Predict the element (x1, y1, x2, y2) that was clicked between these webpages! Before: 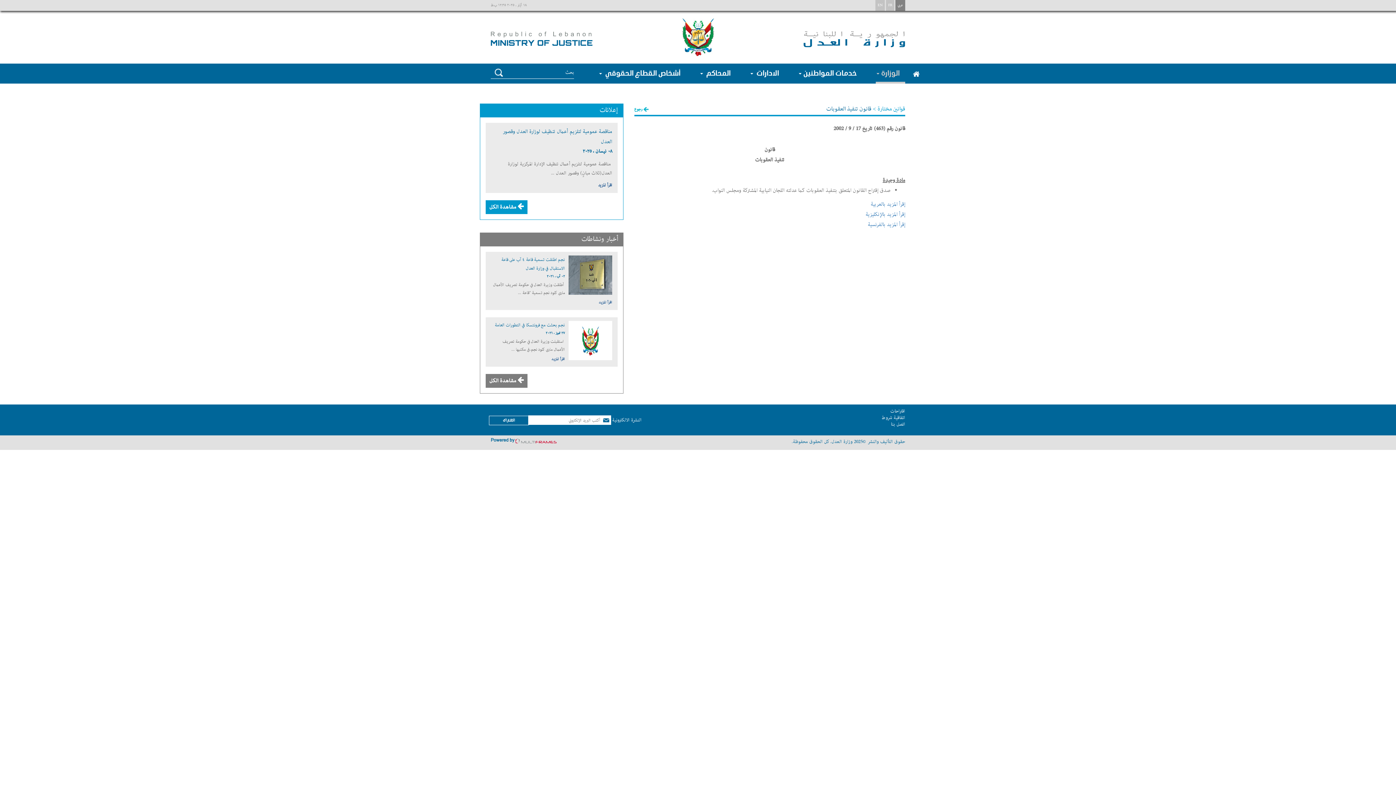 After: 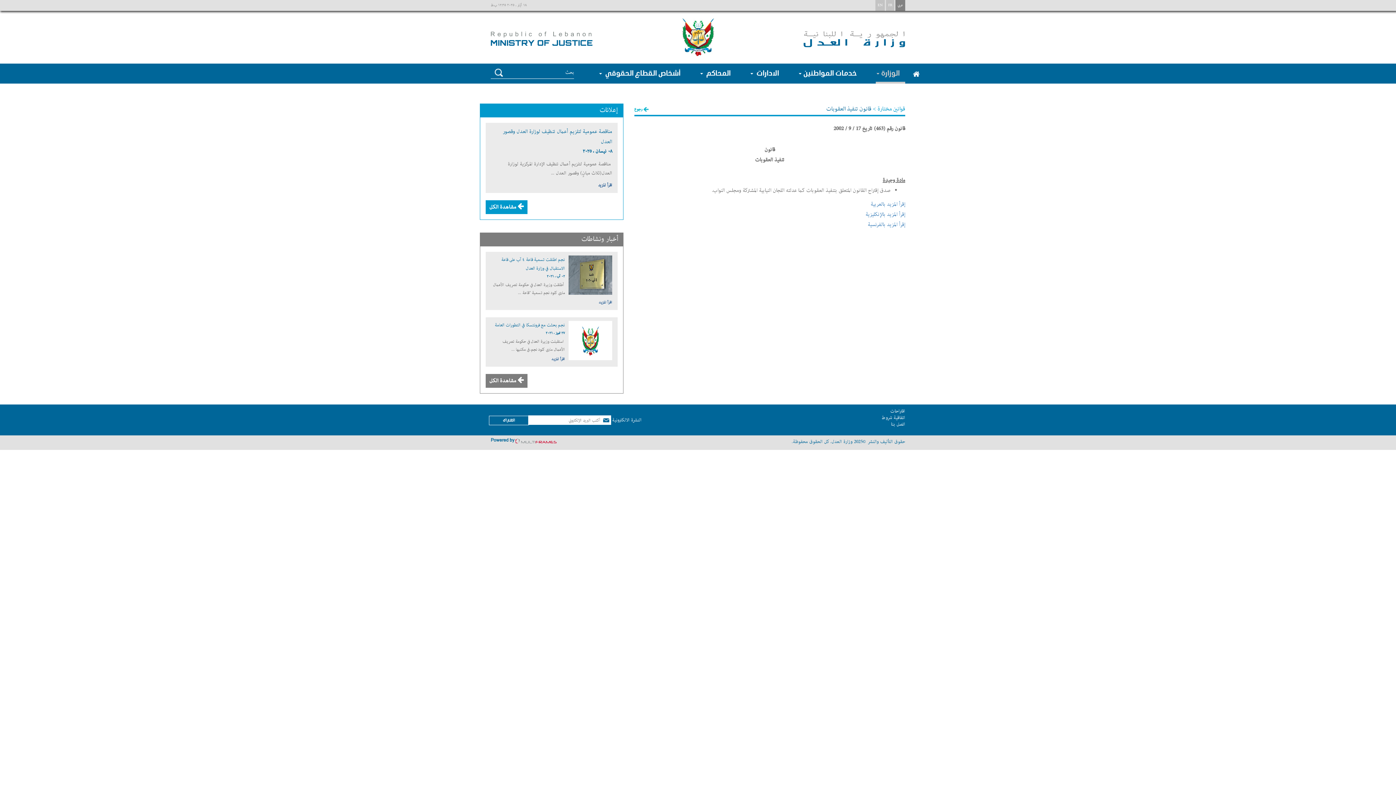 Action: label: عربي bbox: (895, 2, 905, 8)